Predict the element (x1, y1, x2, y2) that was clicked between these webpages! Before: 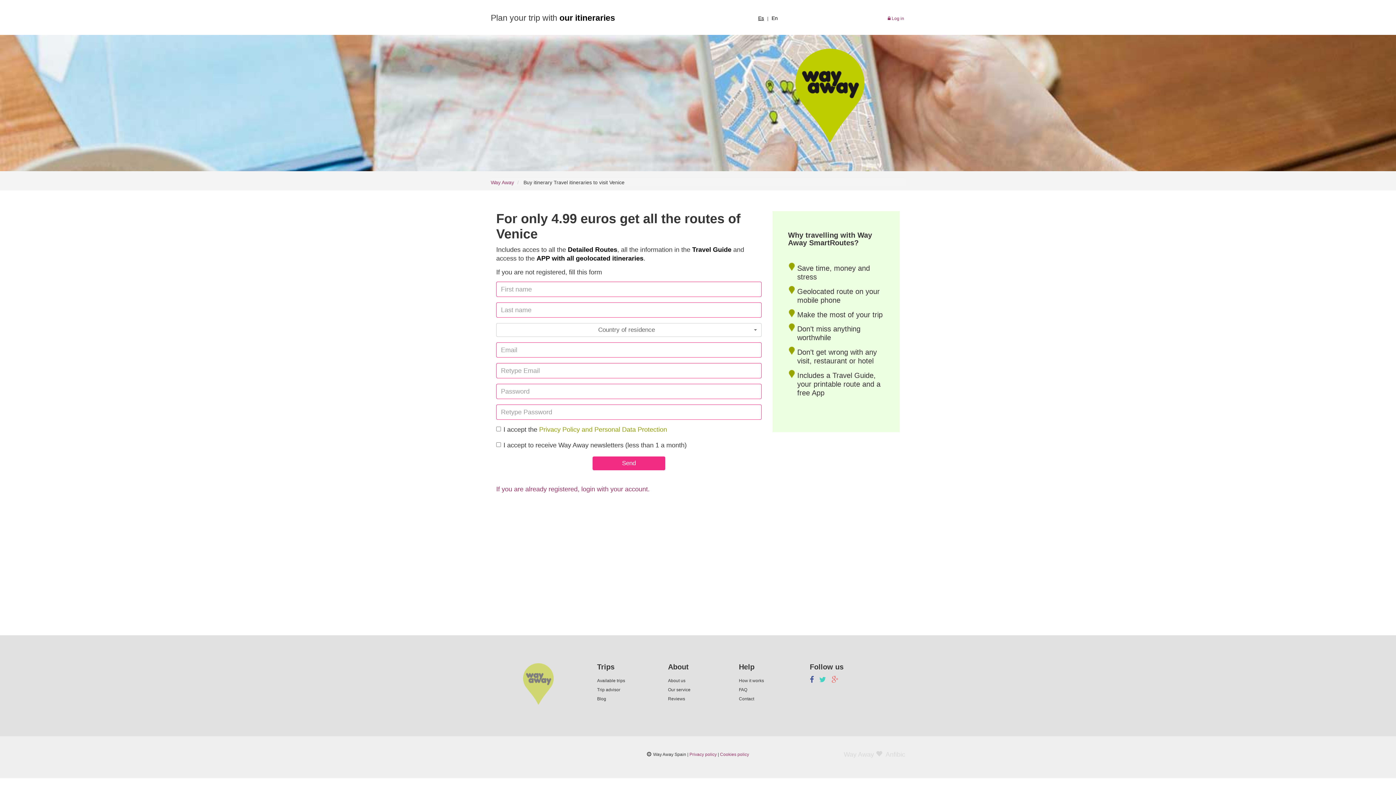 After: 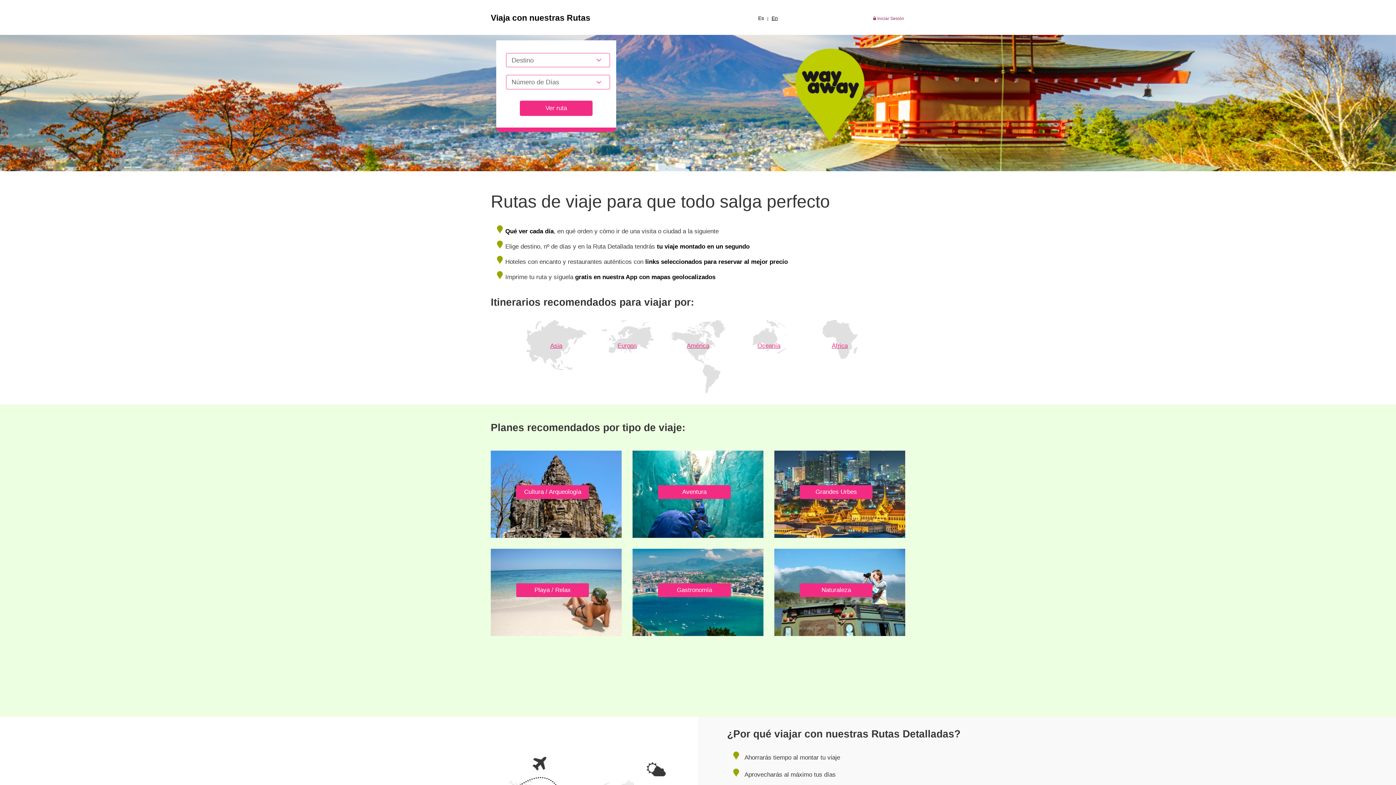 Action: bbox: (758, 15, 764, 21) label: Es